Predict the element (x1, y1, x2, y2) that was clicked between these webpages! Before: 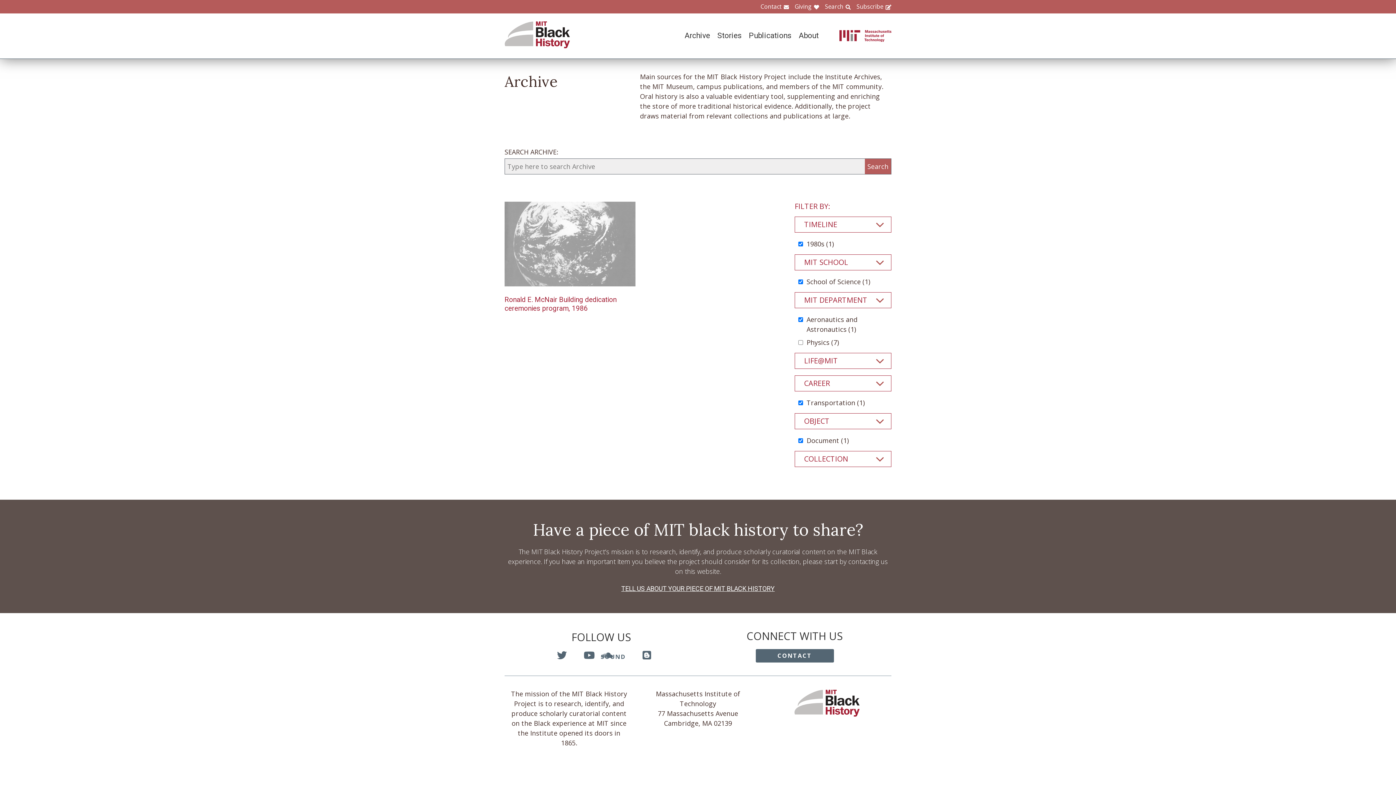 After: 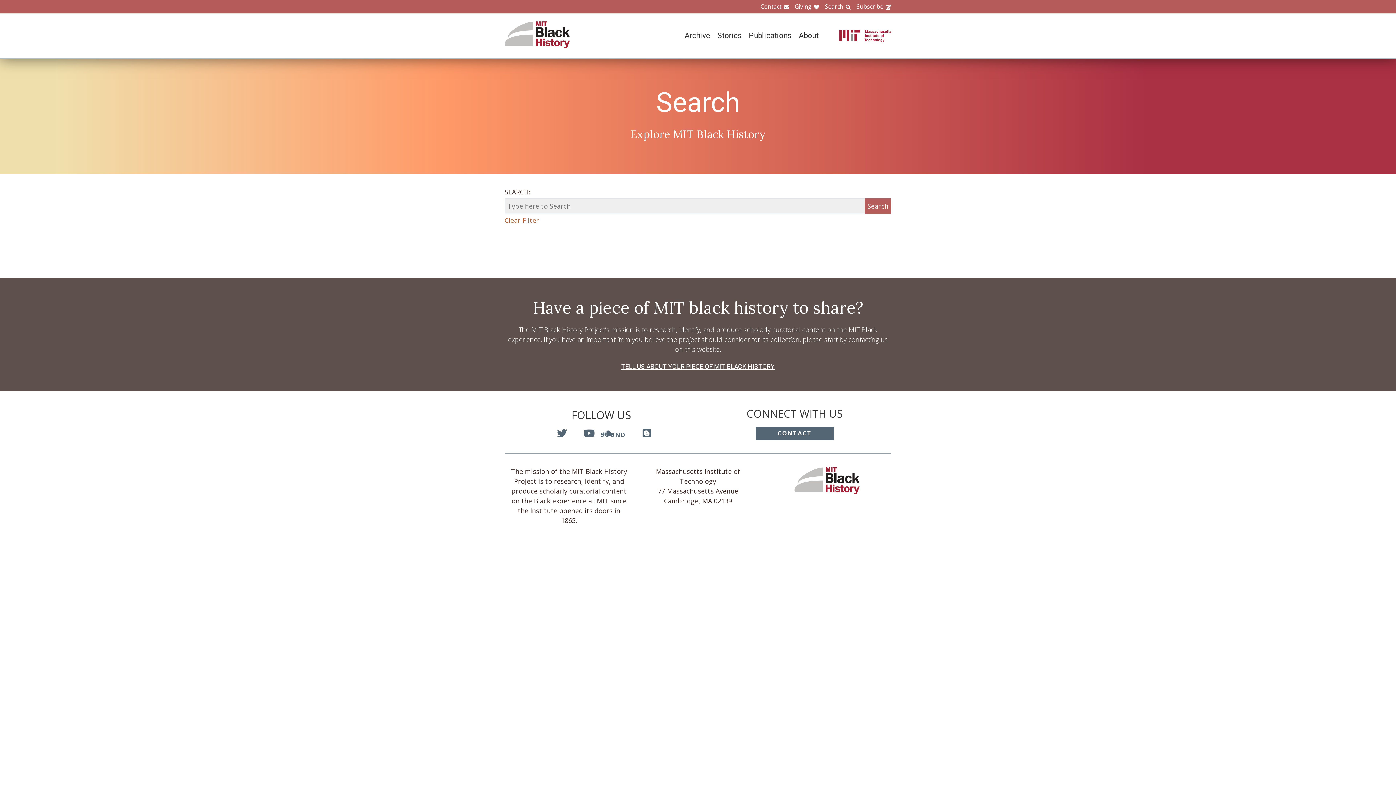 Action: label: Search bbox: (819, 2, 850, 10)